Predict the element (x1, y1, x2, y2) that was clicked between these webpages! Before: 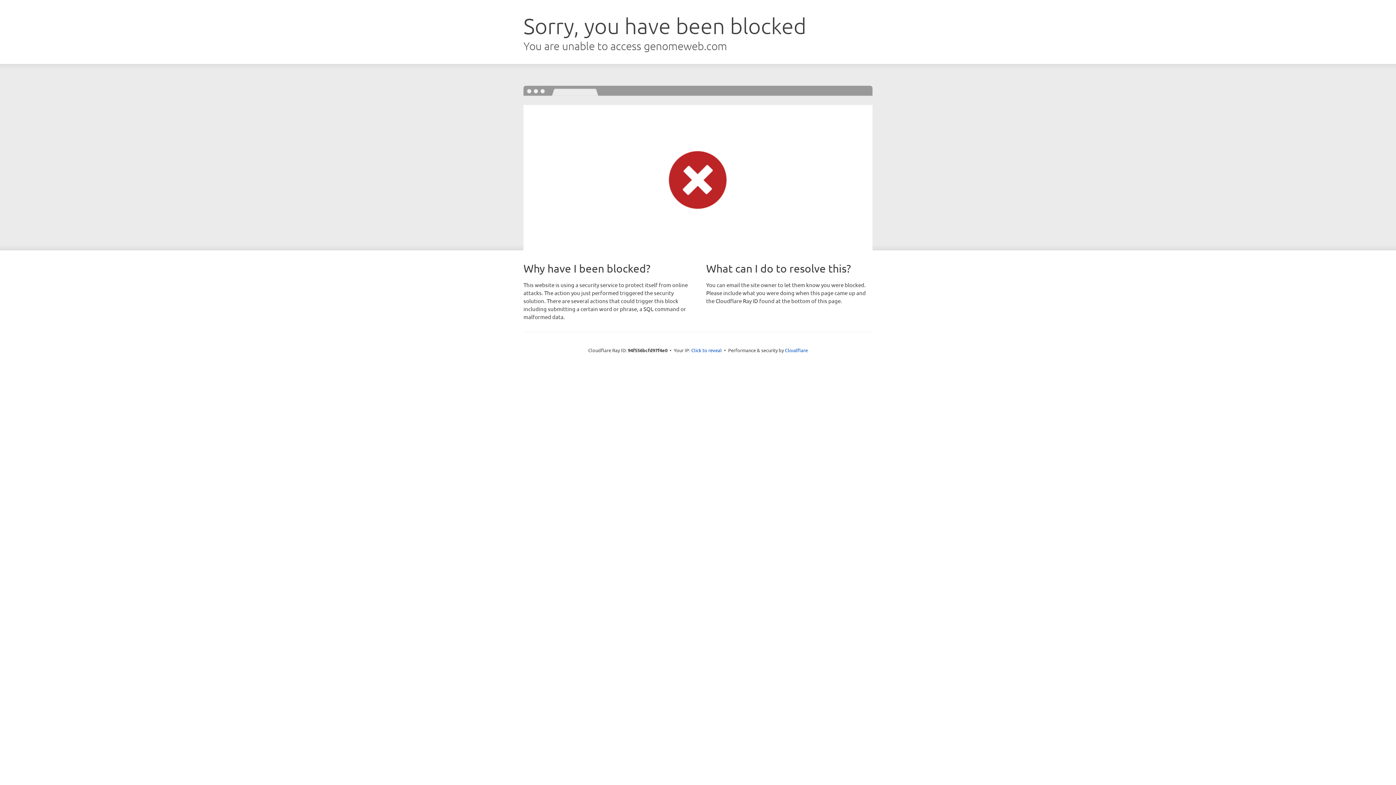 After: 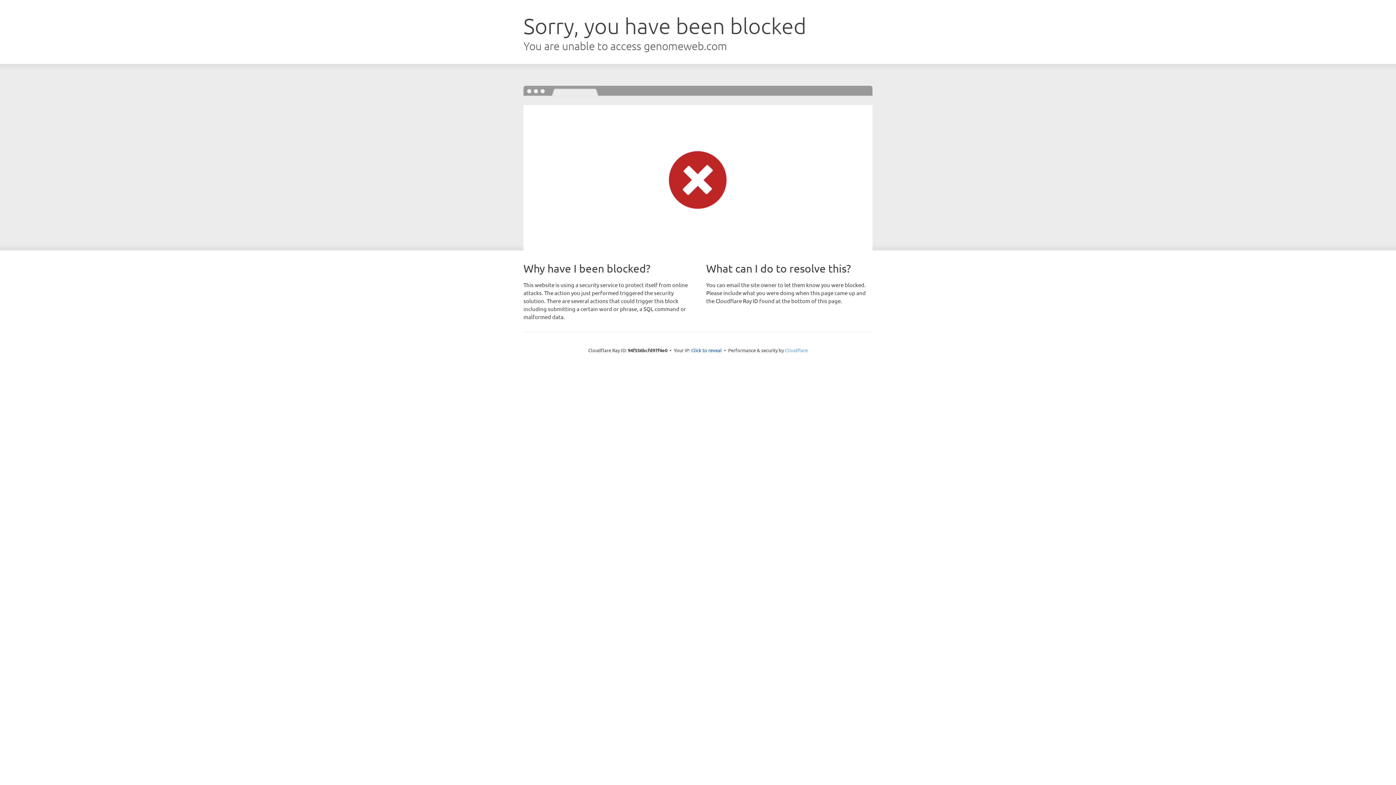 Action: bbox: (785, 347, 808, 353) label: Cloudflare